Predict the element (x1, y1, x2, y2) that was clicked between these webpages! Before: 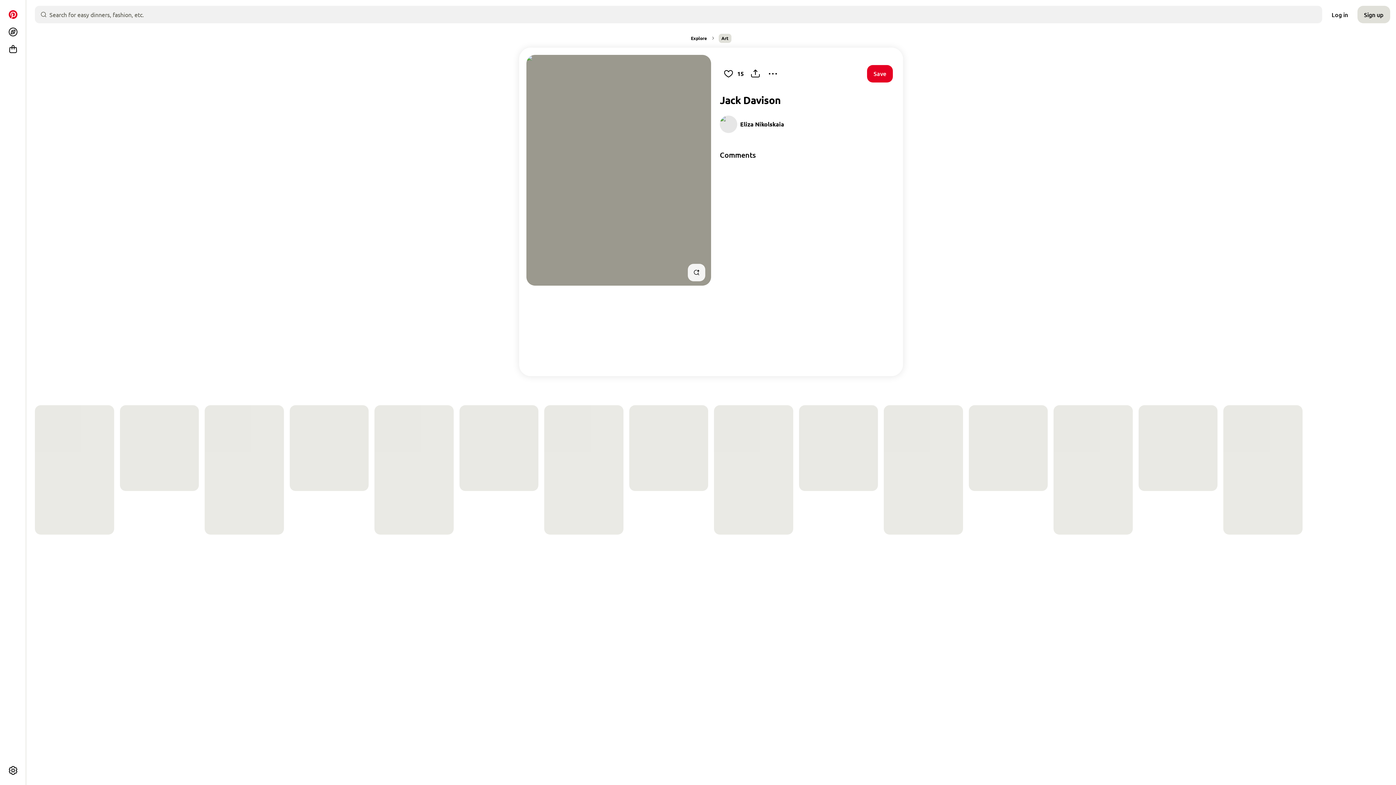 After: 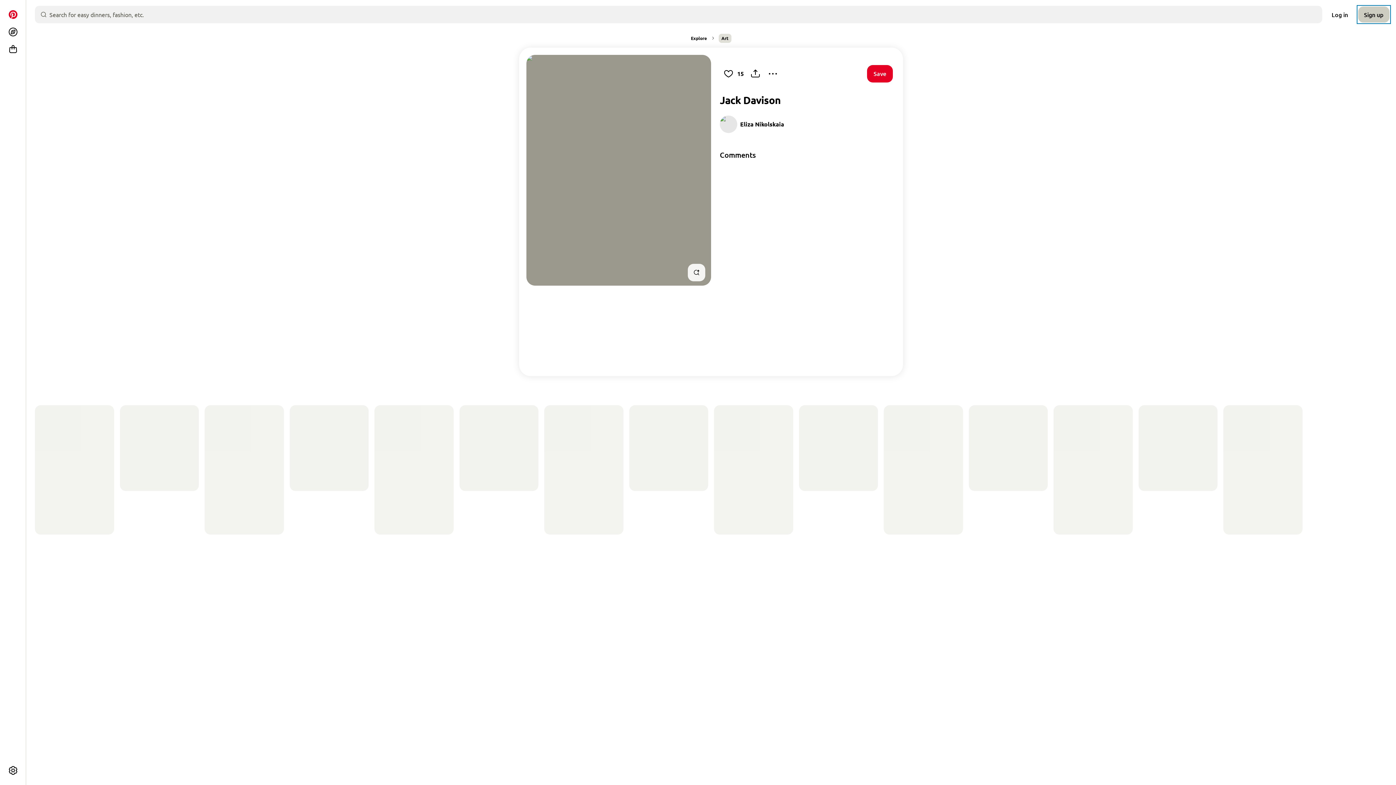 Action: bbox: (1357, 5, 1390, 23) label: Sign up